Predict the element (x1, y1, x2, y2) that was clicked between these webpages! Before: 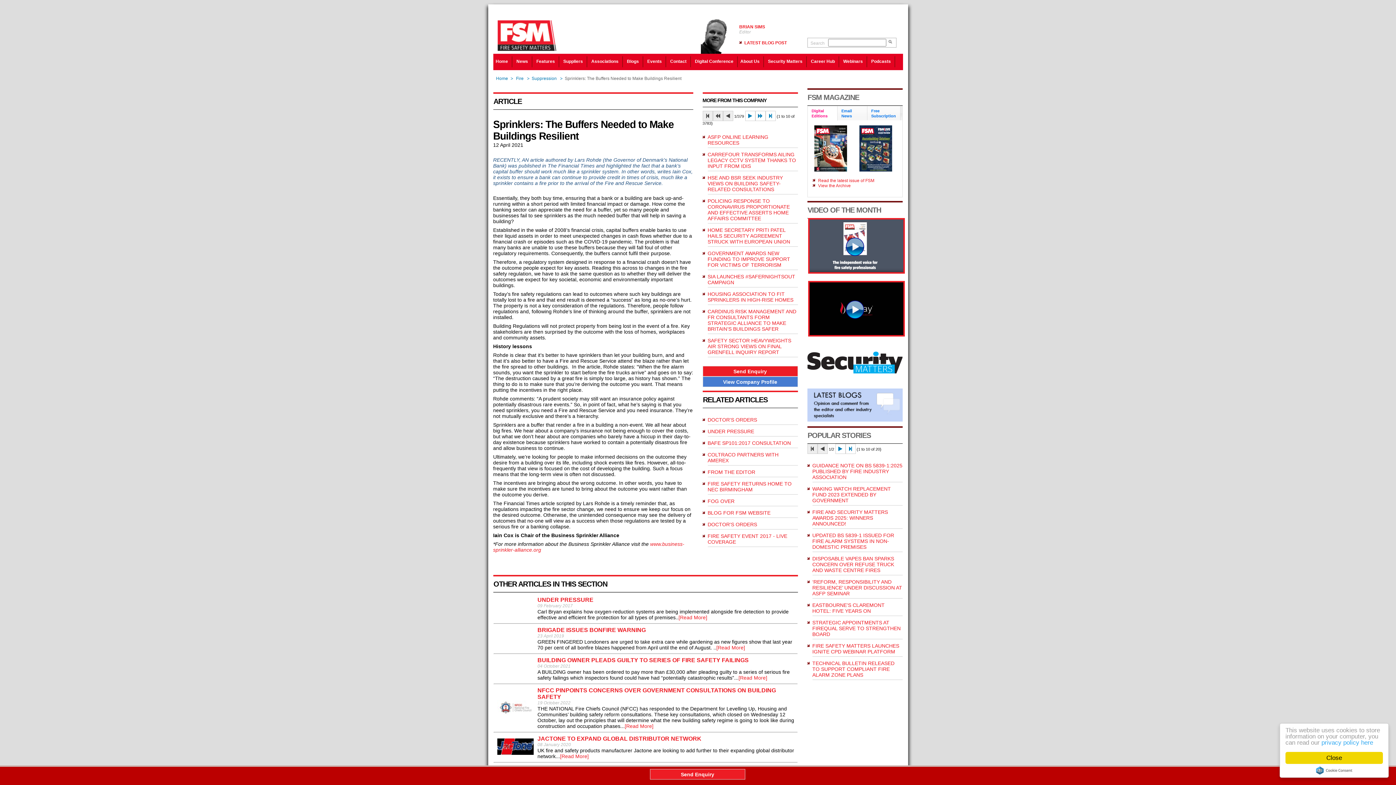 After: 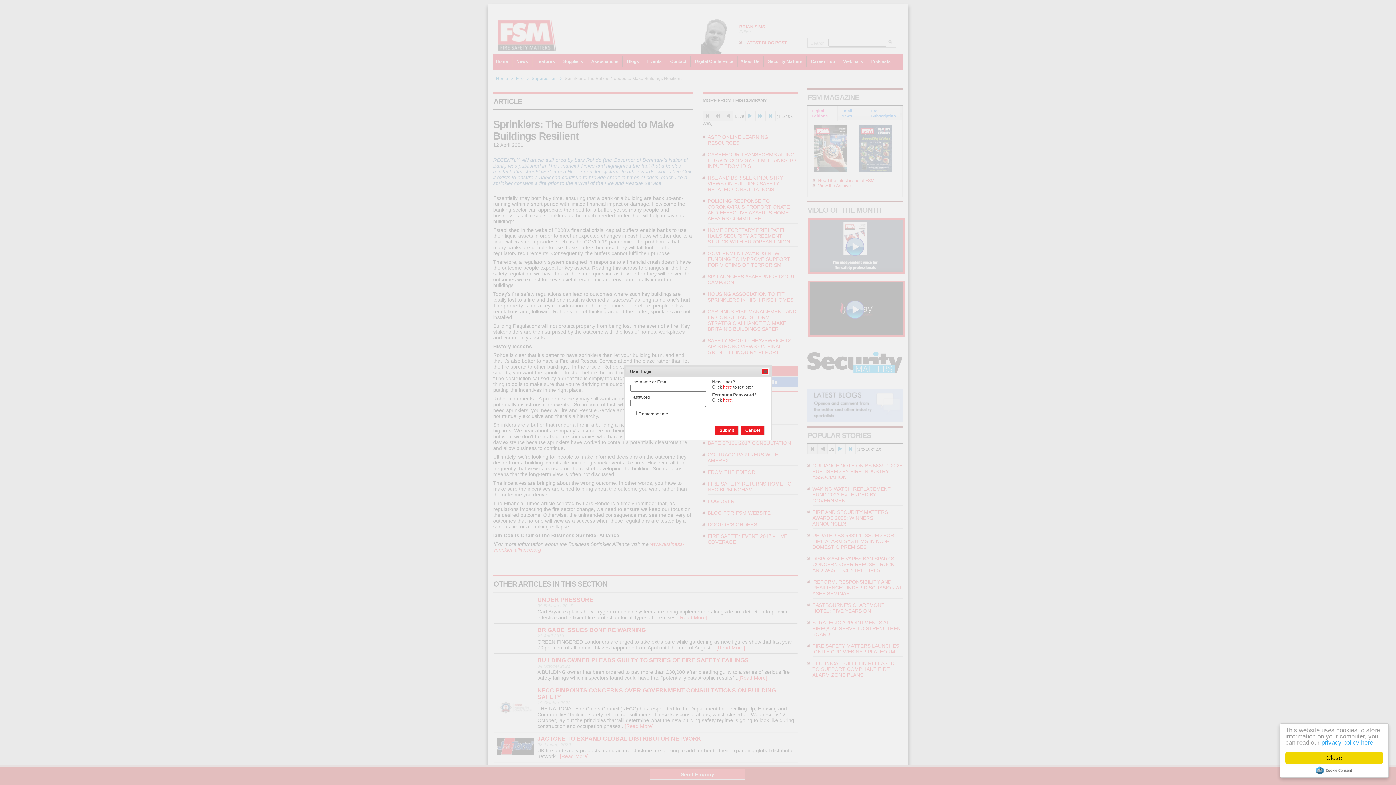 Action: bbox: (702, 366, 798, 376) label: Send Enquiry